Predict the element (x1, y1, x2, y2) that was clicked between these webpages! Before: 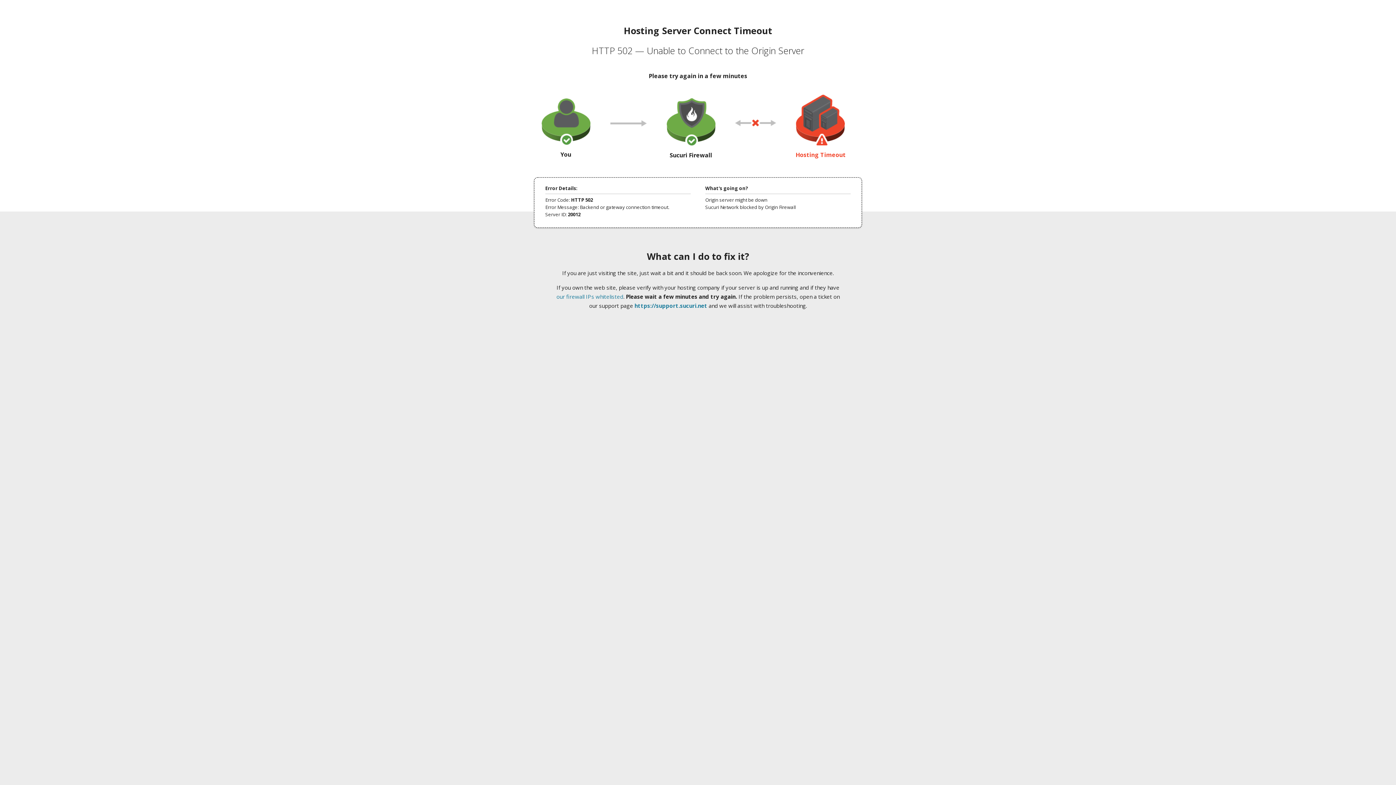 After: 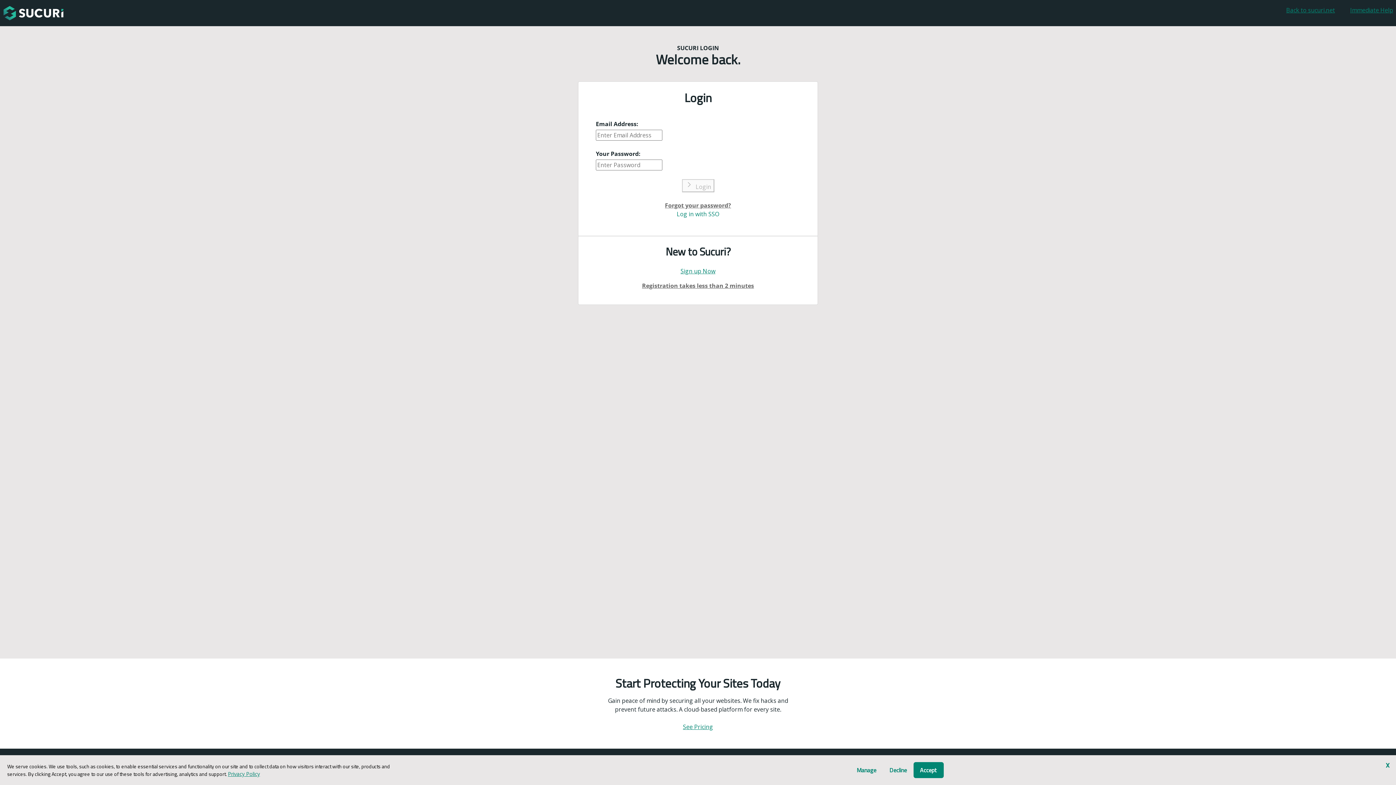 Action: label: https://support.sucuri.net bbox: (634, 302, 707, 309)